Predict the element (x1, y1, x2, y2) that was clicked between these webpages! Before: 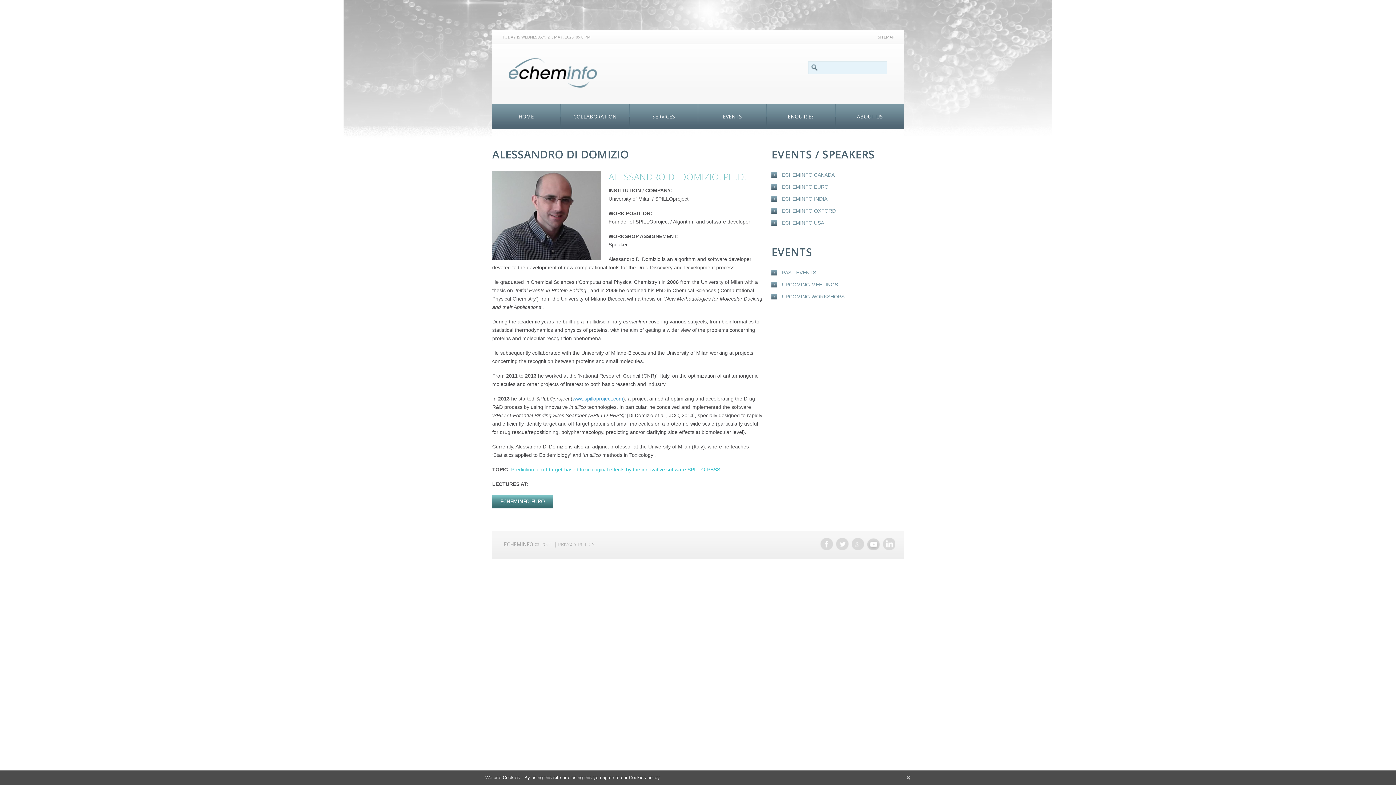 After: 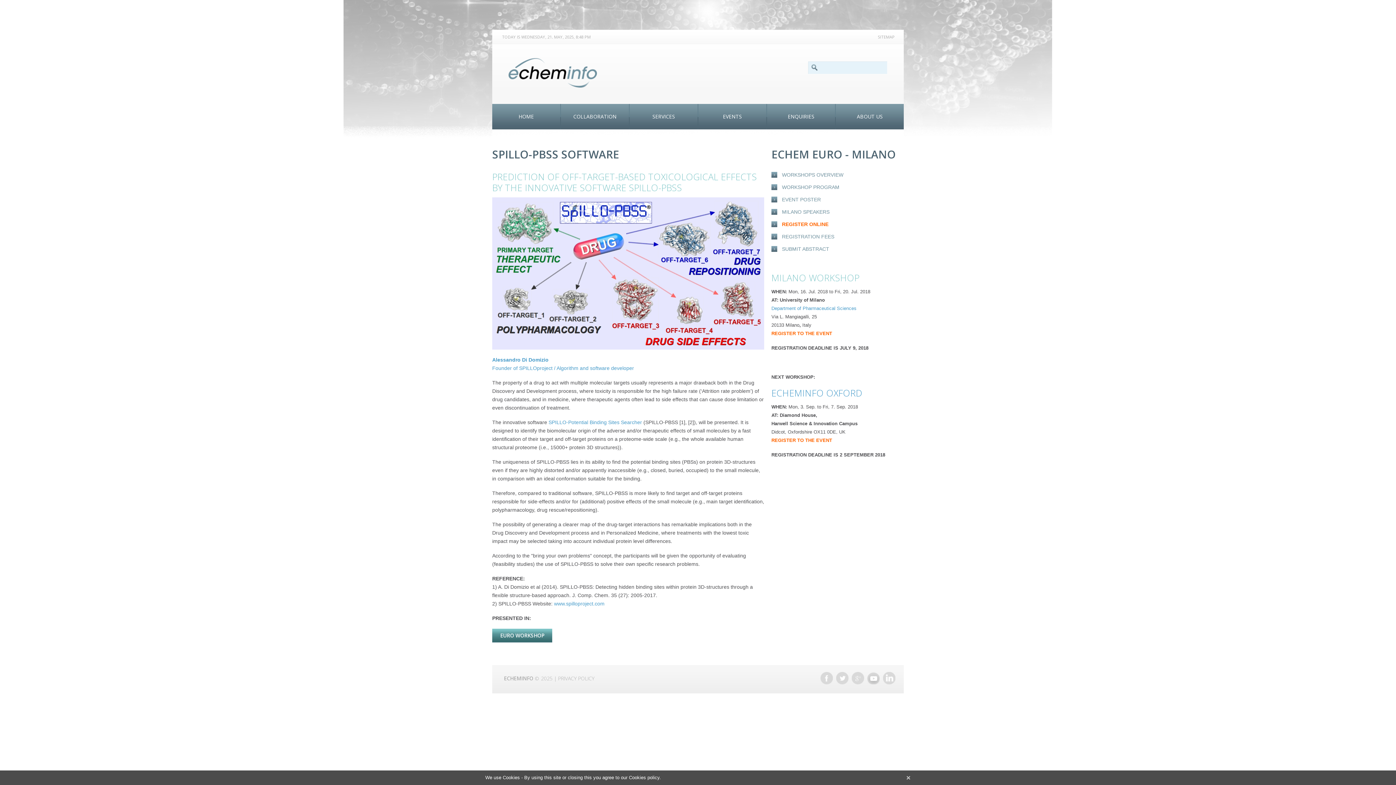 Action: label: Prediction of off-target-based toxicological effects by the innovative software SPILLO-PBSS bbox: (511, 466, 720, 472)